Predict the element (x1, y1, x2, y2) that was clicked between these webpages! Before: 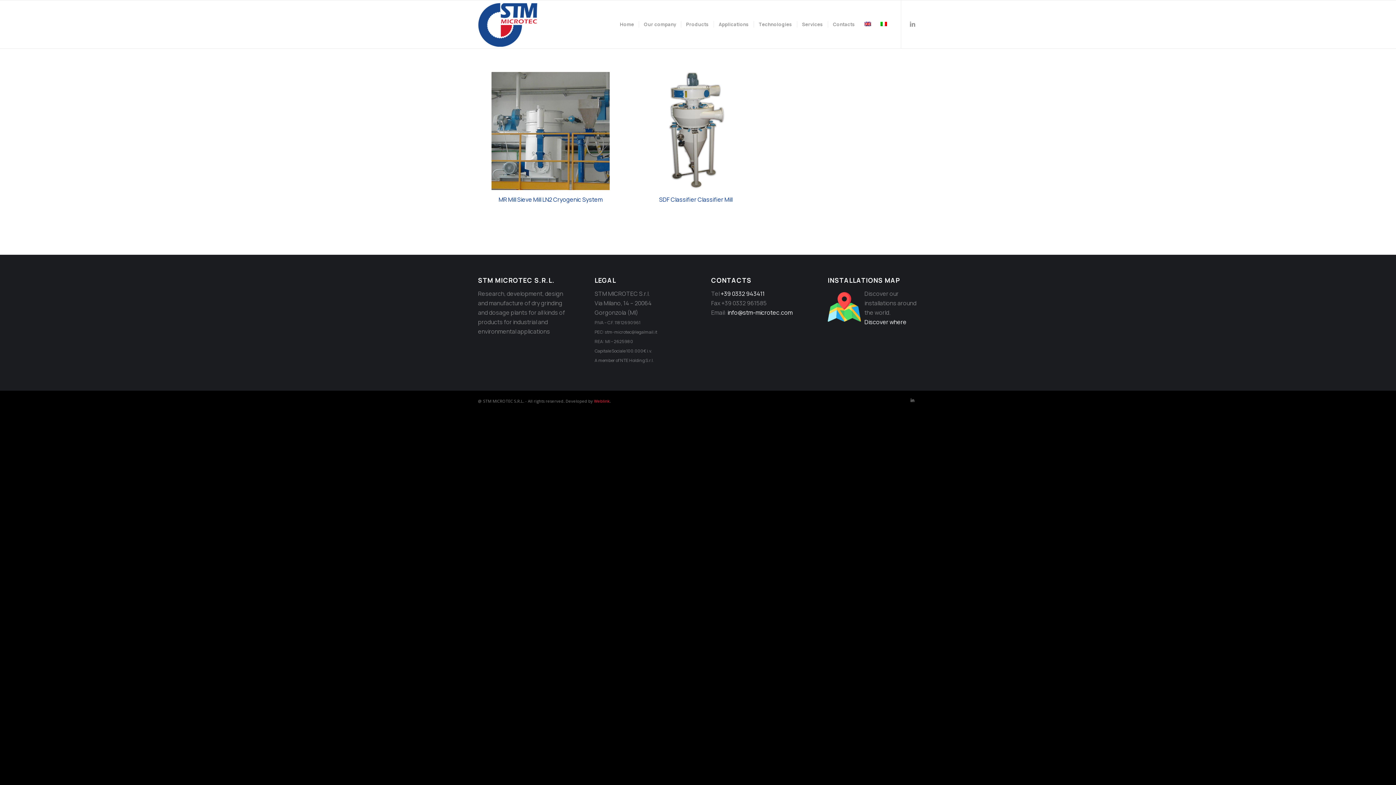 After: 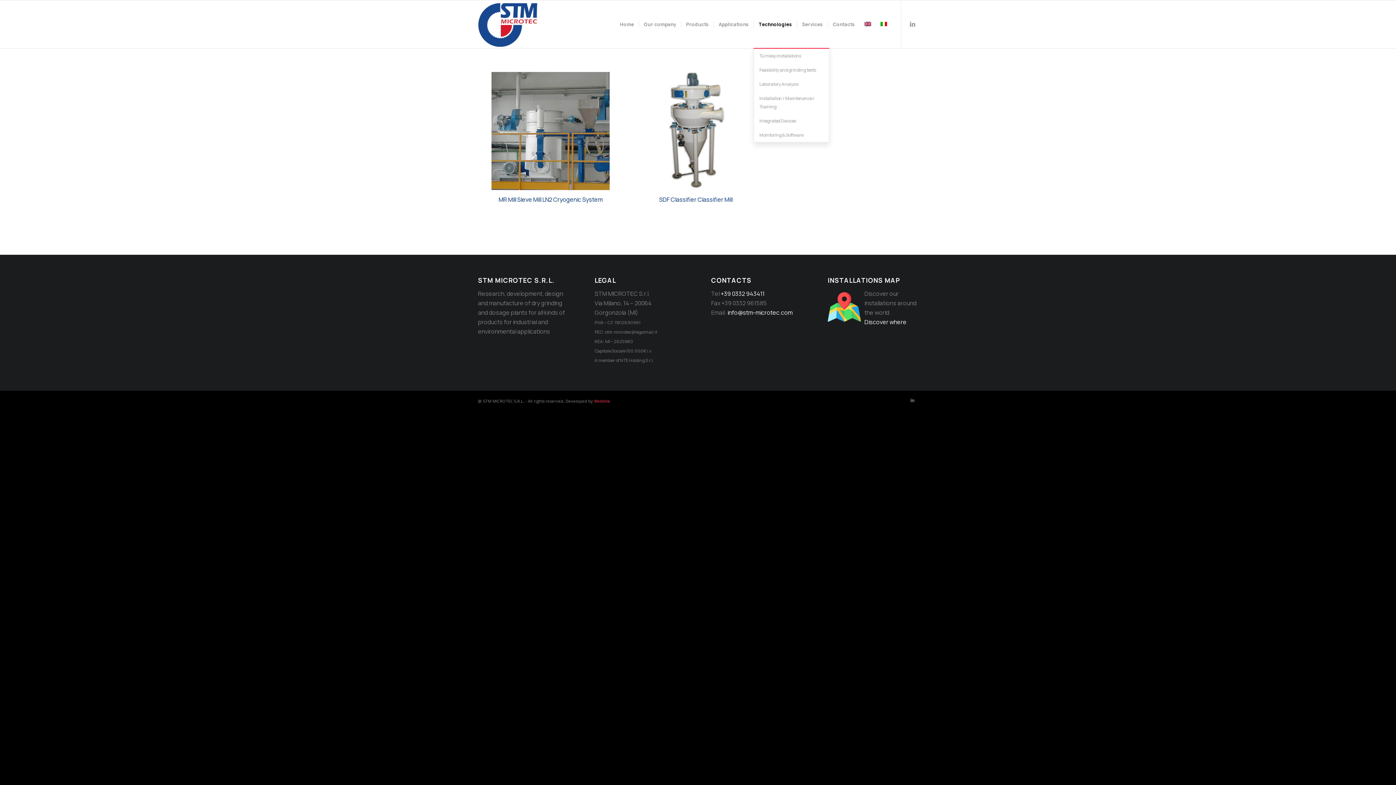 Action: bbox: (753, 0, 797, 48) label: Technologies